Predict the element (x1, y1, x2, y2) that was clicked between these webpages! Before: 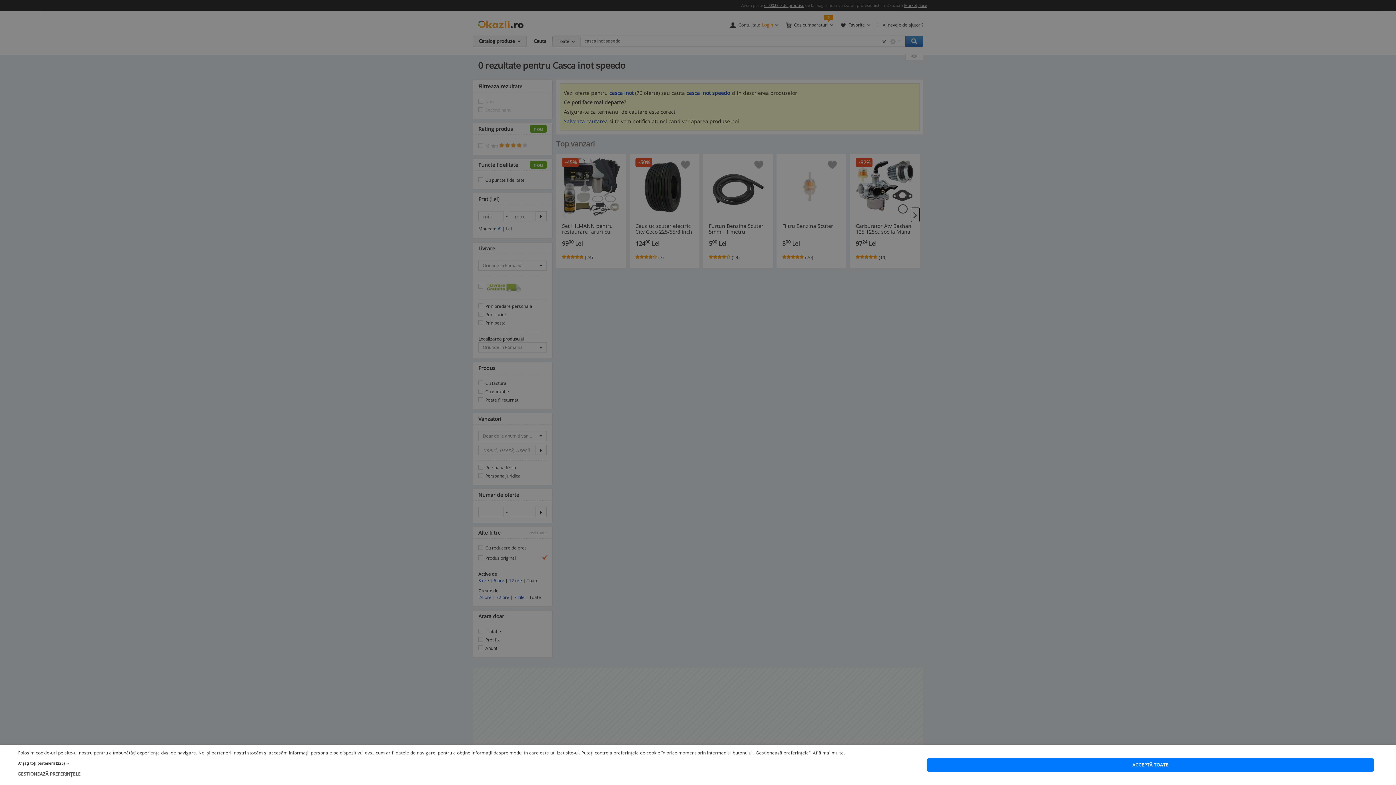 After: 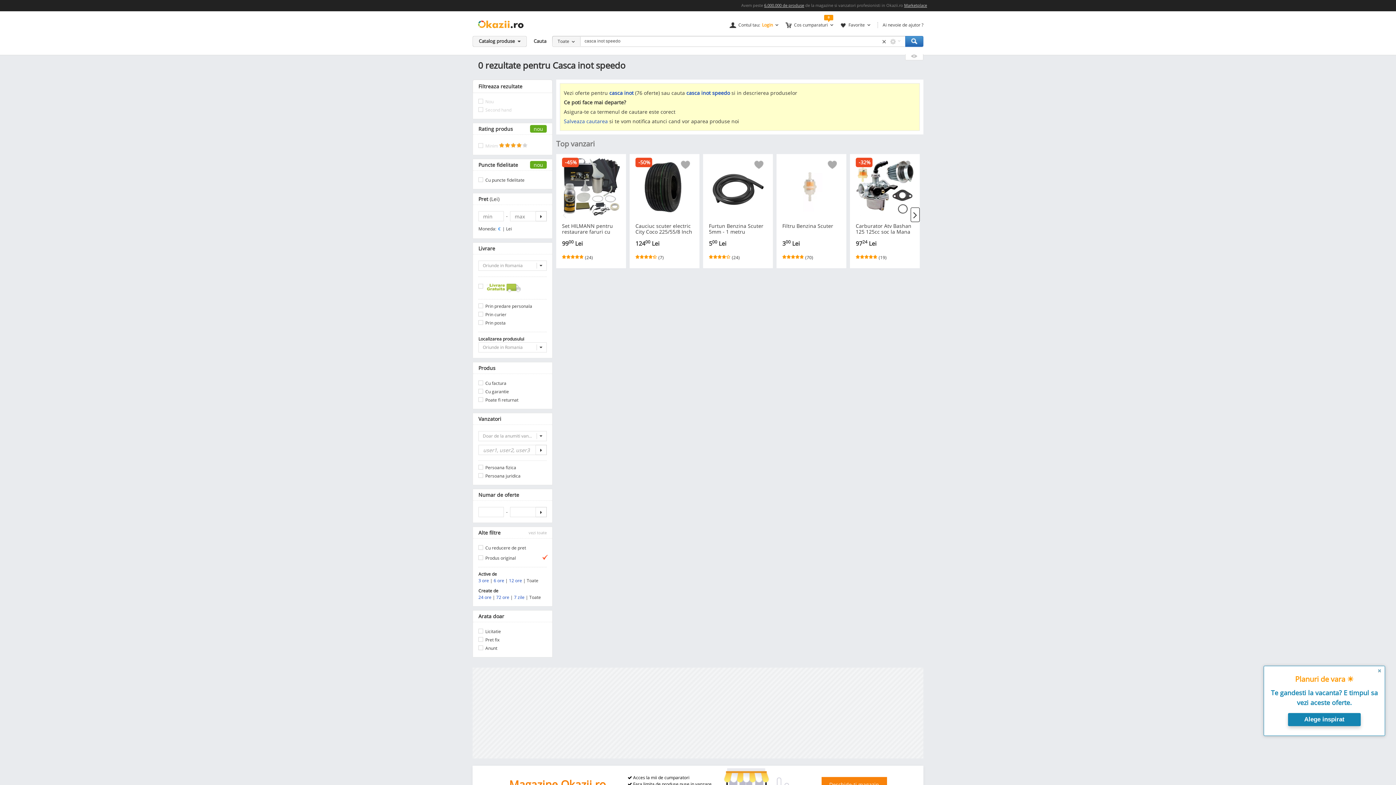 Action: label: ACCEPTĂ TOATE bbox: (926, 758, 1374, 772)